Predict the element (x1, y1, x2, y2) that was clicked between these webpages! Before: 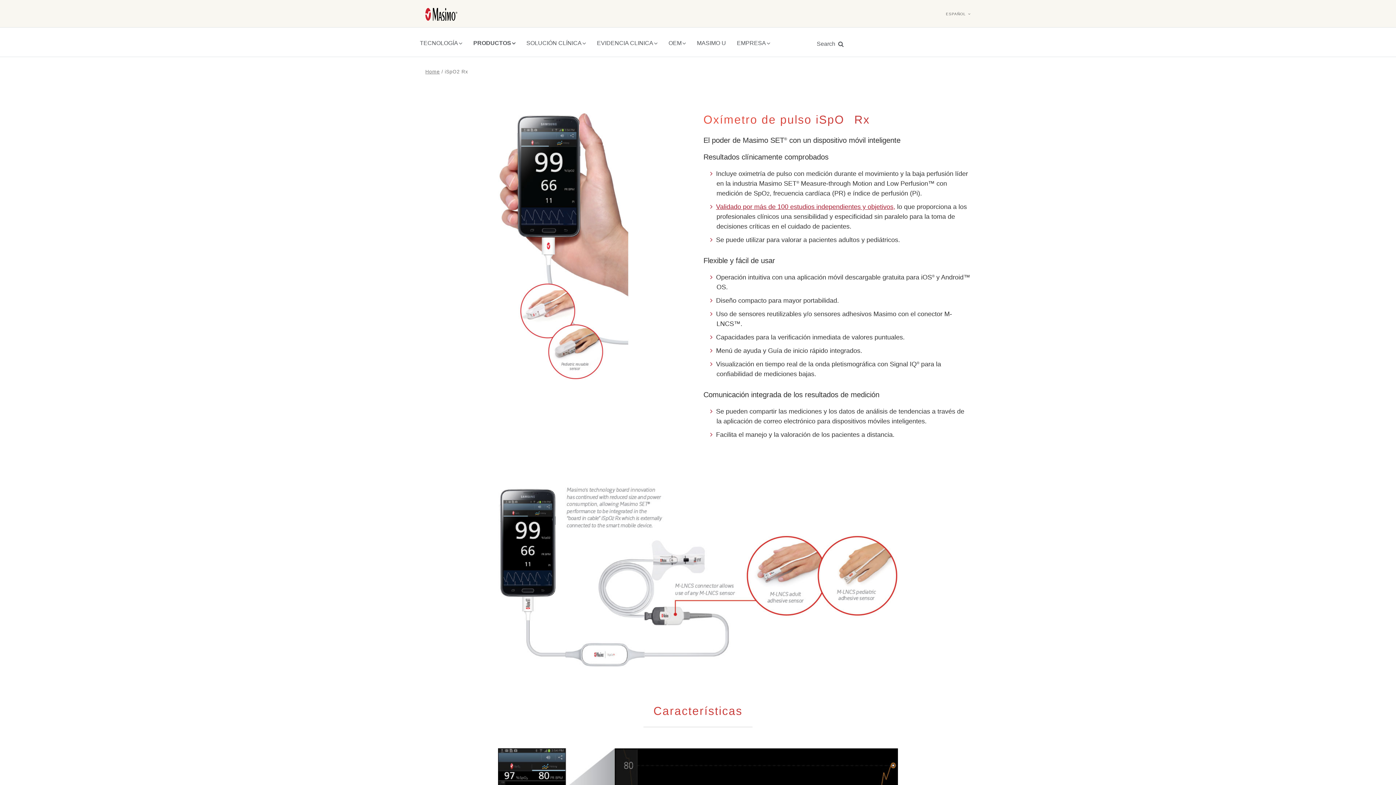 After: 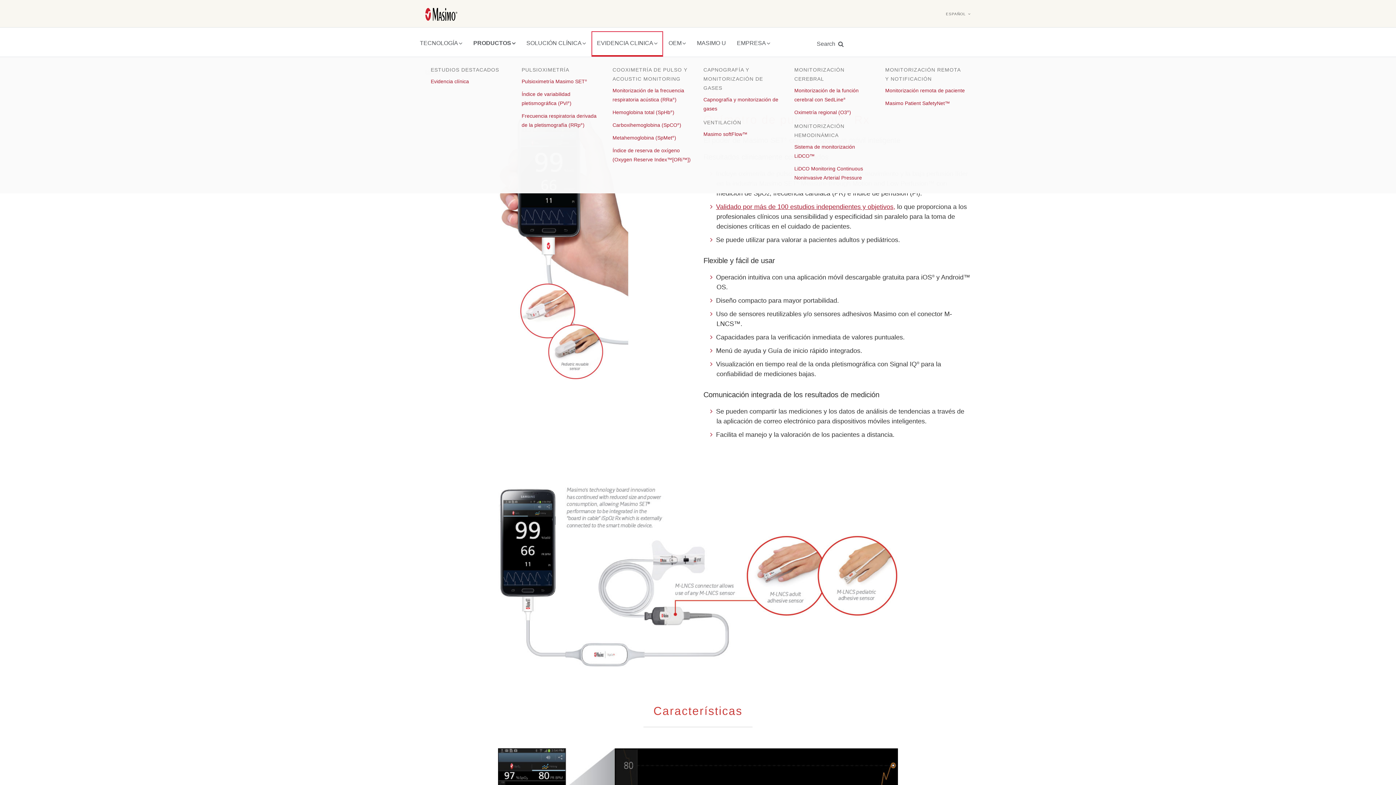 Action: label: EVIDENCIA CLINICA bbox: (591, 31, 663, 56)